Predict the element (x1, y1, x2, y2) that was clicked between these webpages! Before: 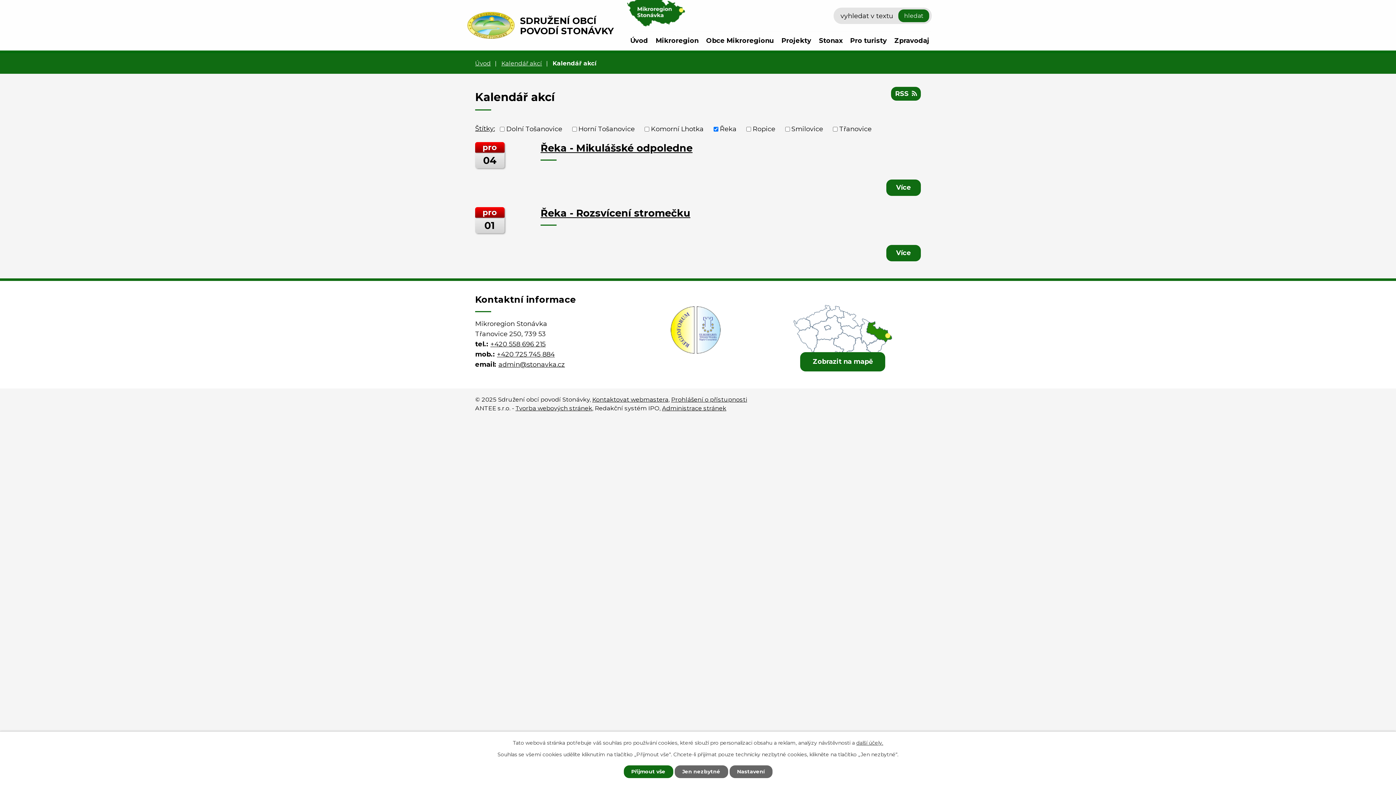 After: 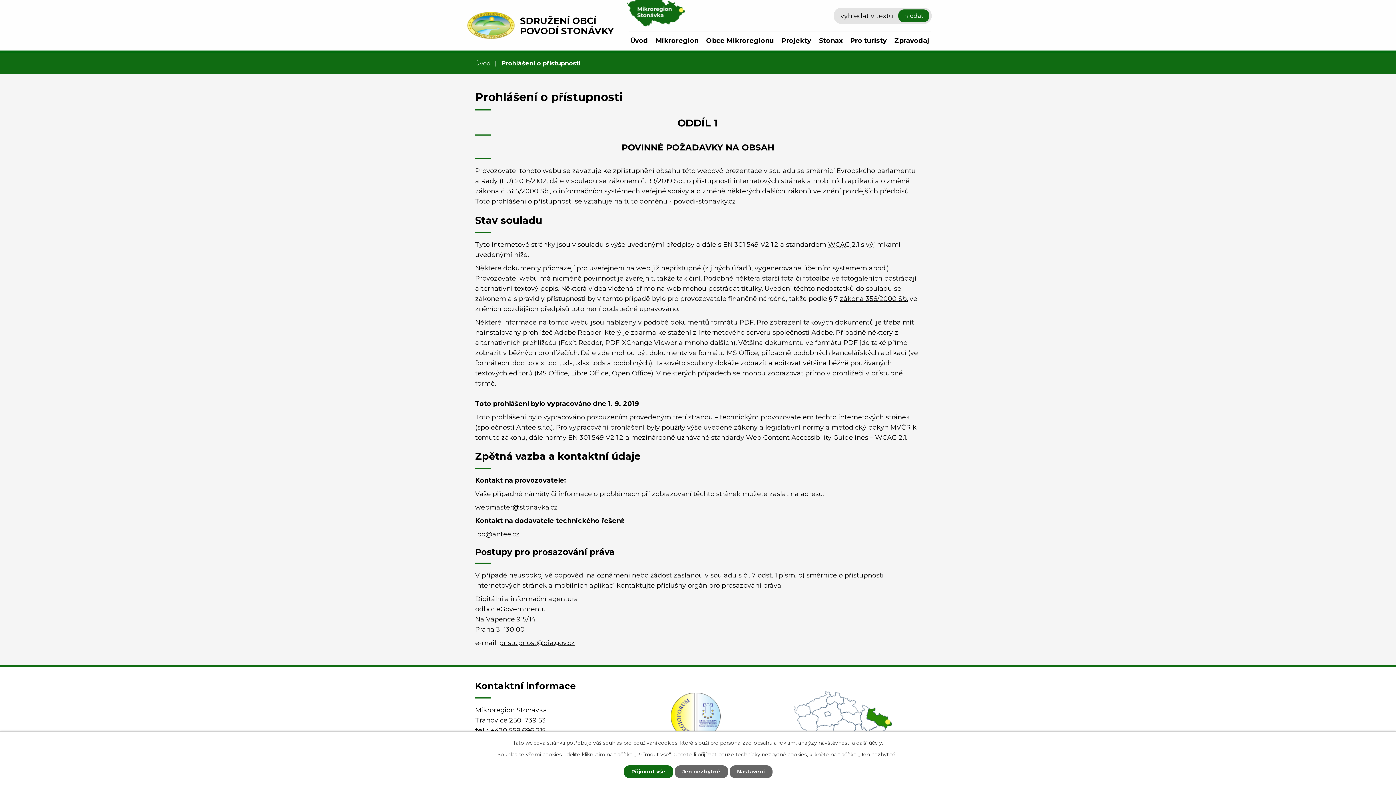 Action: label: Prohlášení o přístupnosti bbox: (671, 396, 747, 403)